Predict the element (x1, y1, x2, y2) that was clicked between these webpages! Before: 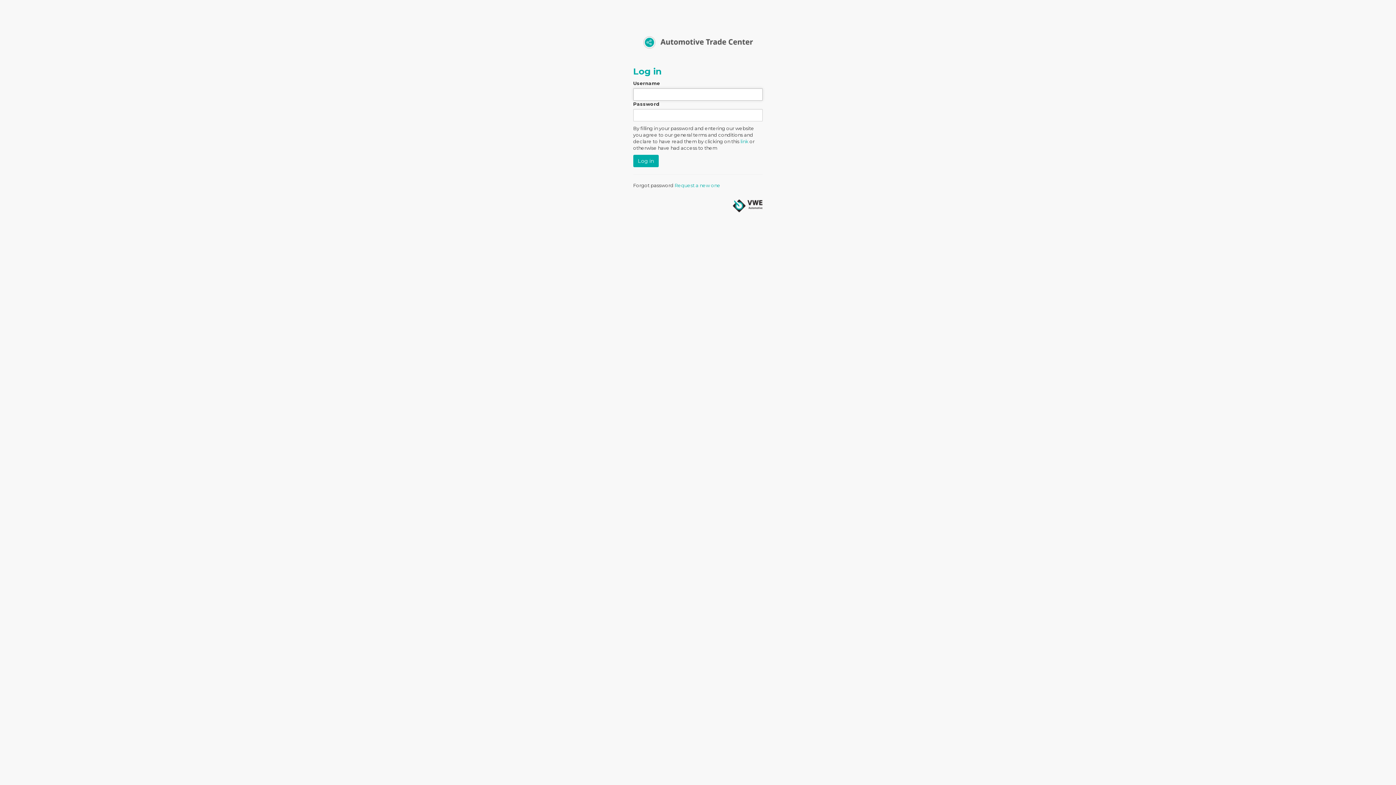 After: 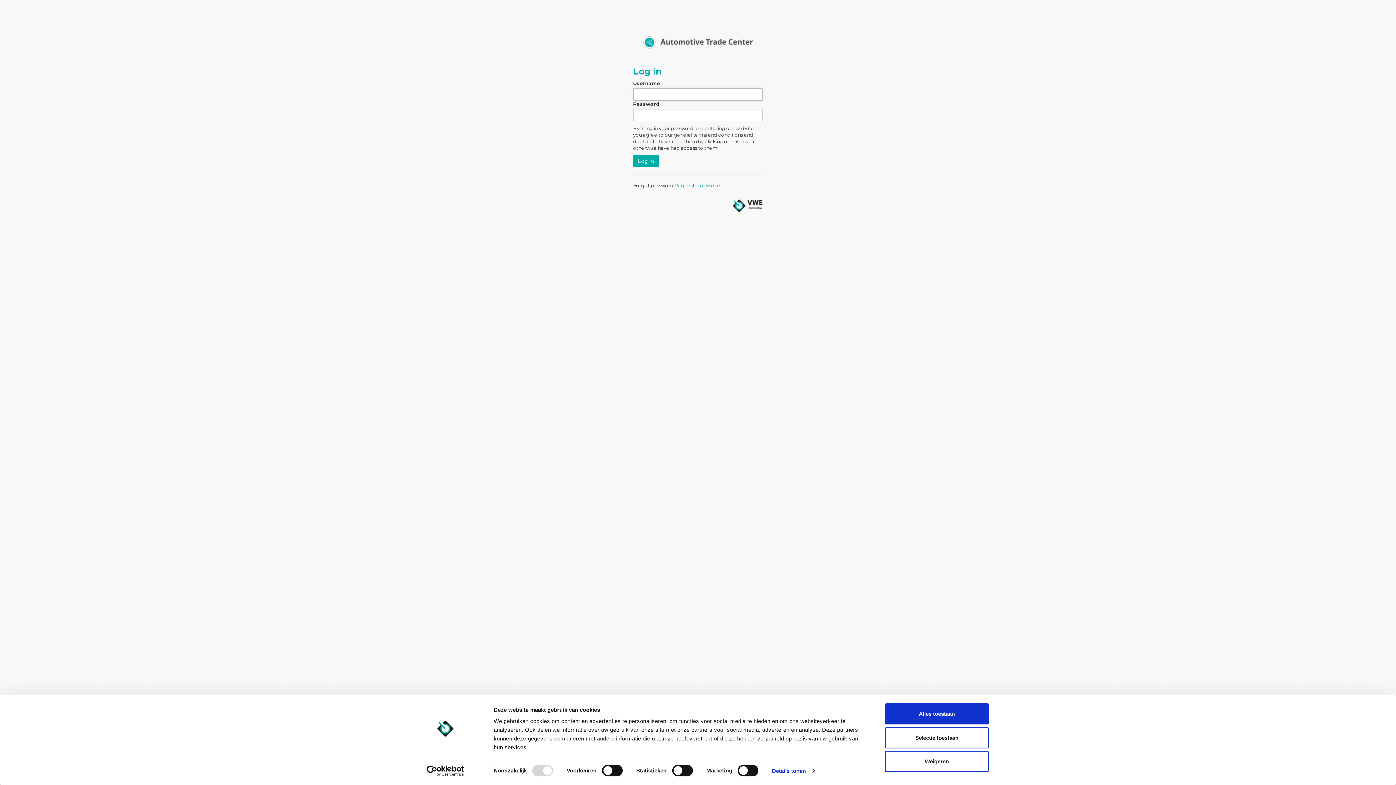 Action: bbox: (633, 154, 658, 167) label: Log in